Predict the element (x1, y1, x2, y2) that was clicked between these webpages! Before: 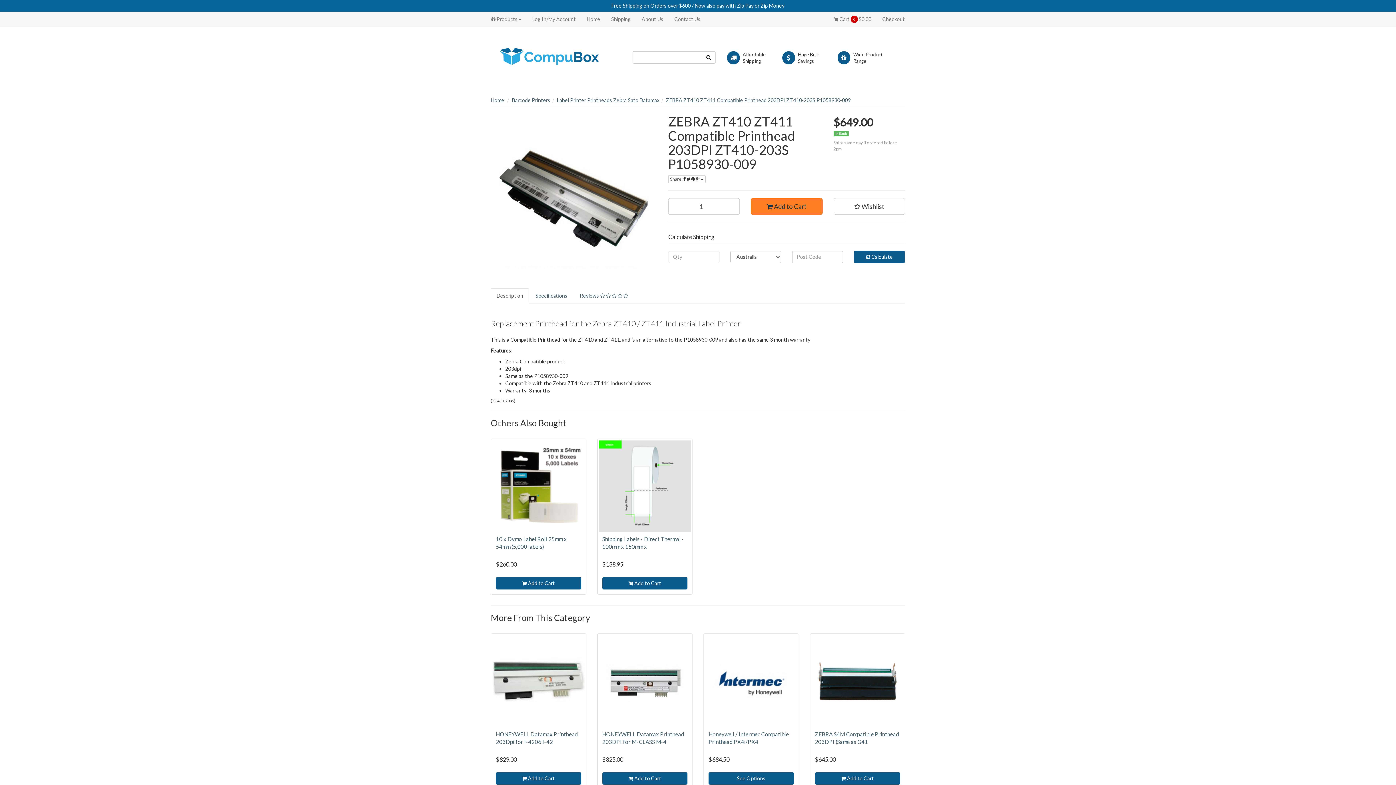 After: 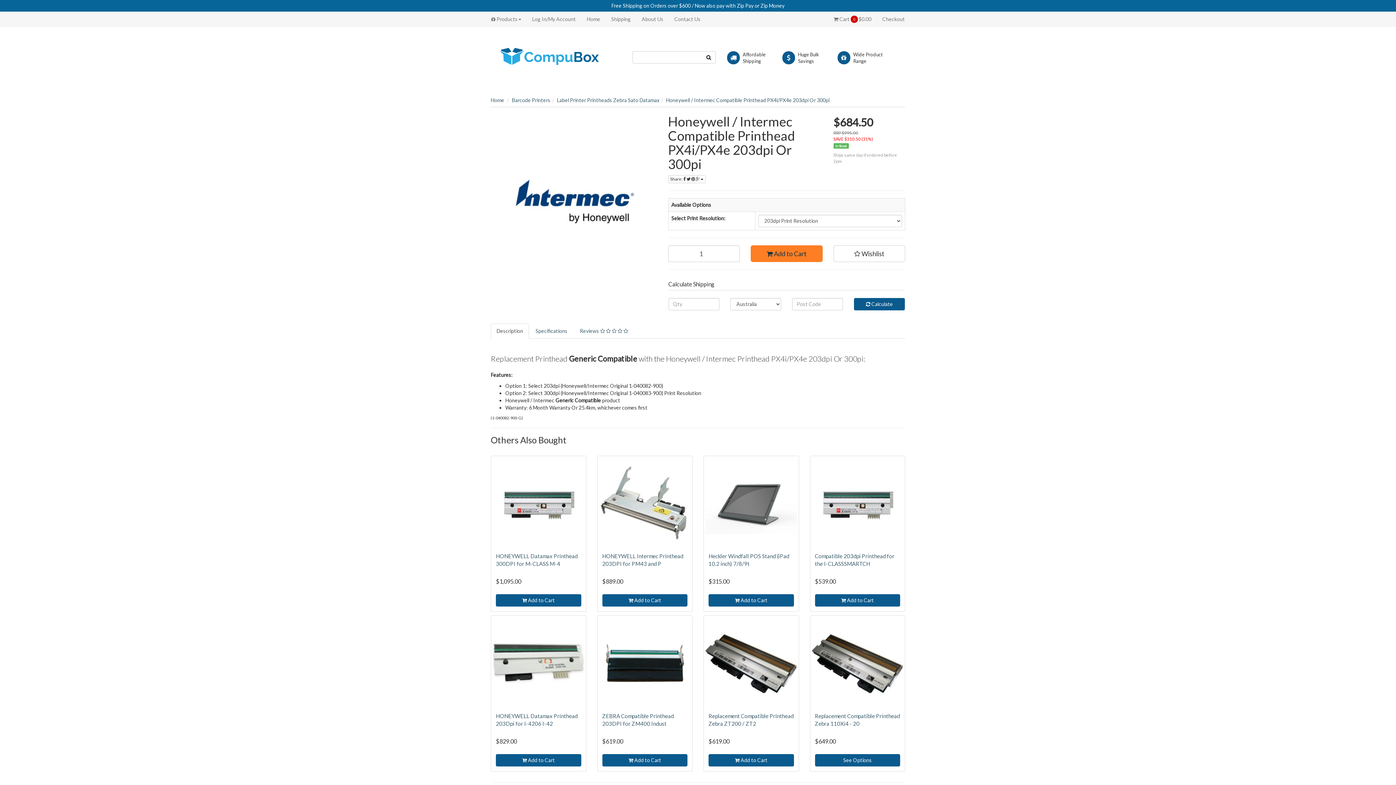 Action: label: See Options bbox: (708, 772, 794, 785)